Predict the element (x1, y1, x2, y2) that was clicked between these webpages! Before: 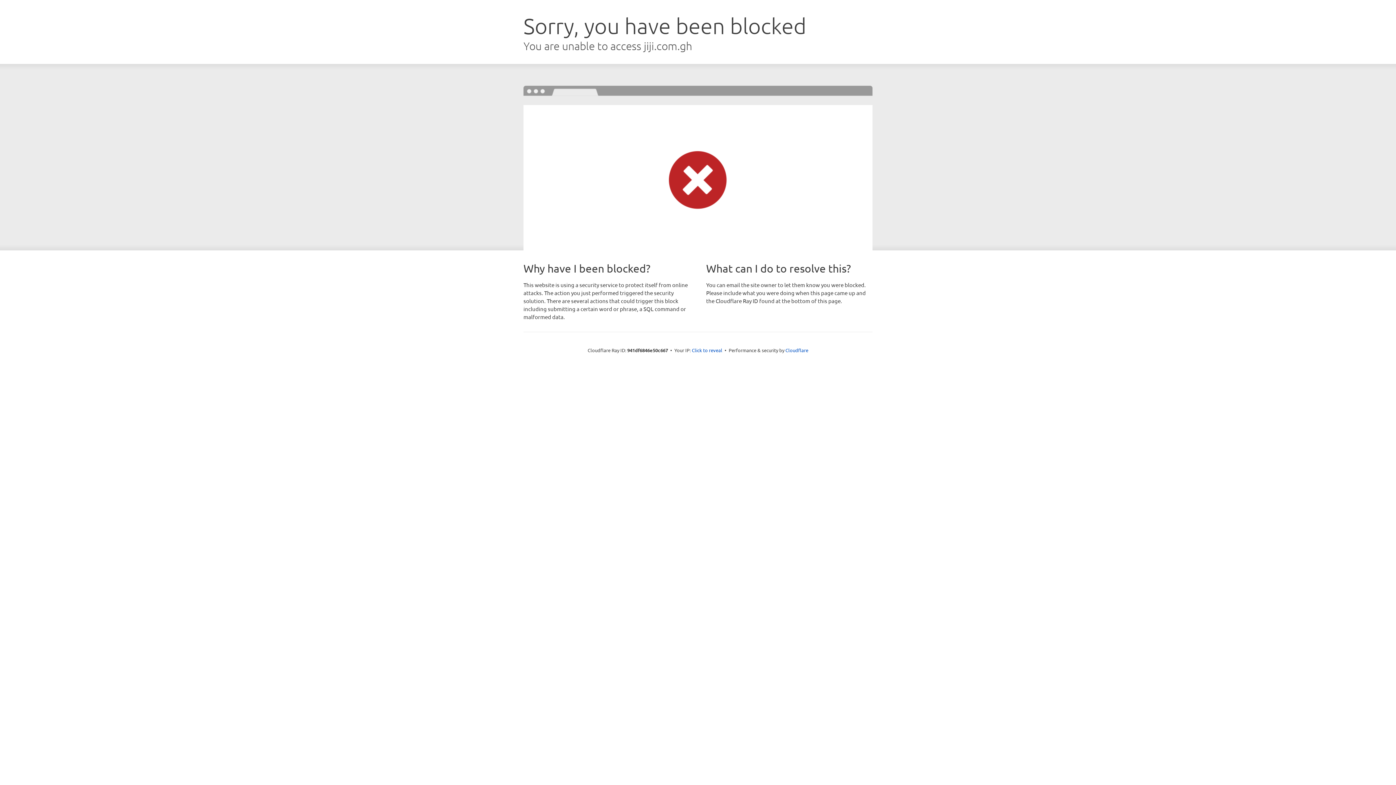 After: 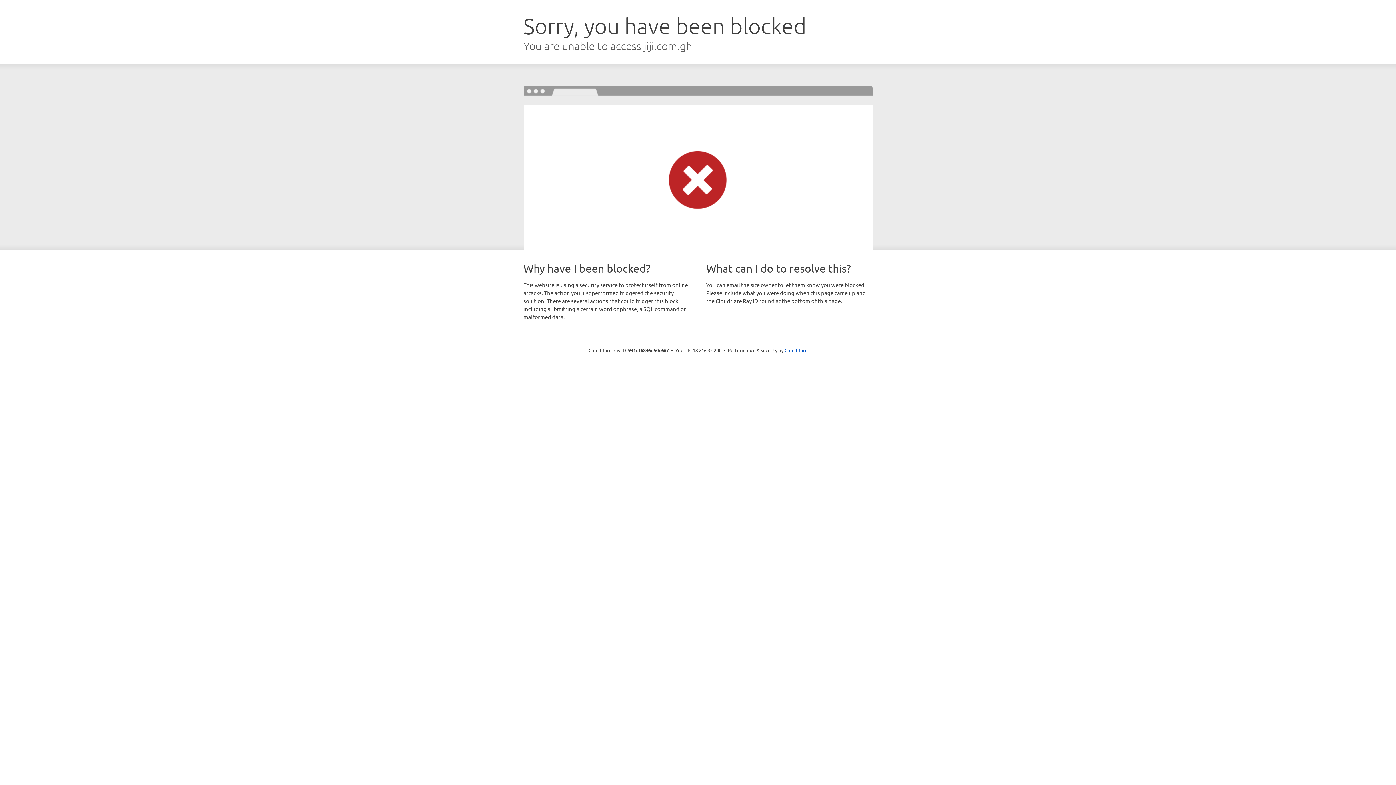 Action: label: Click to reveal bbox: (692, 346, 722, 353)